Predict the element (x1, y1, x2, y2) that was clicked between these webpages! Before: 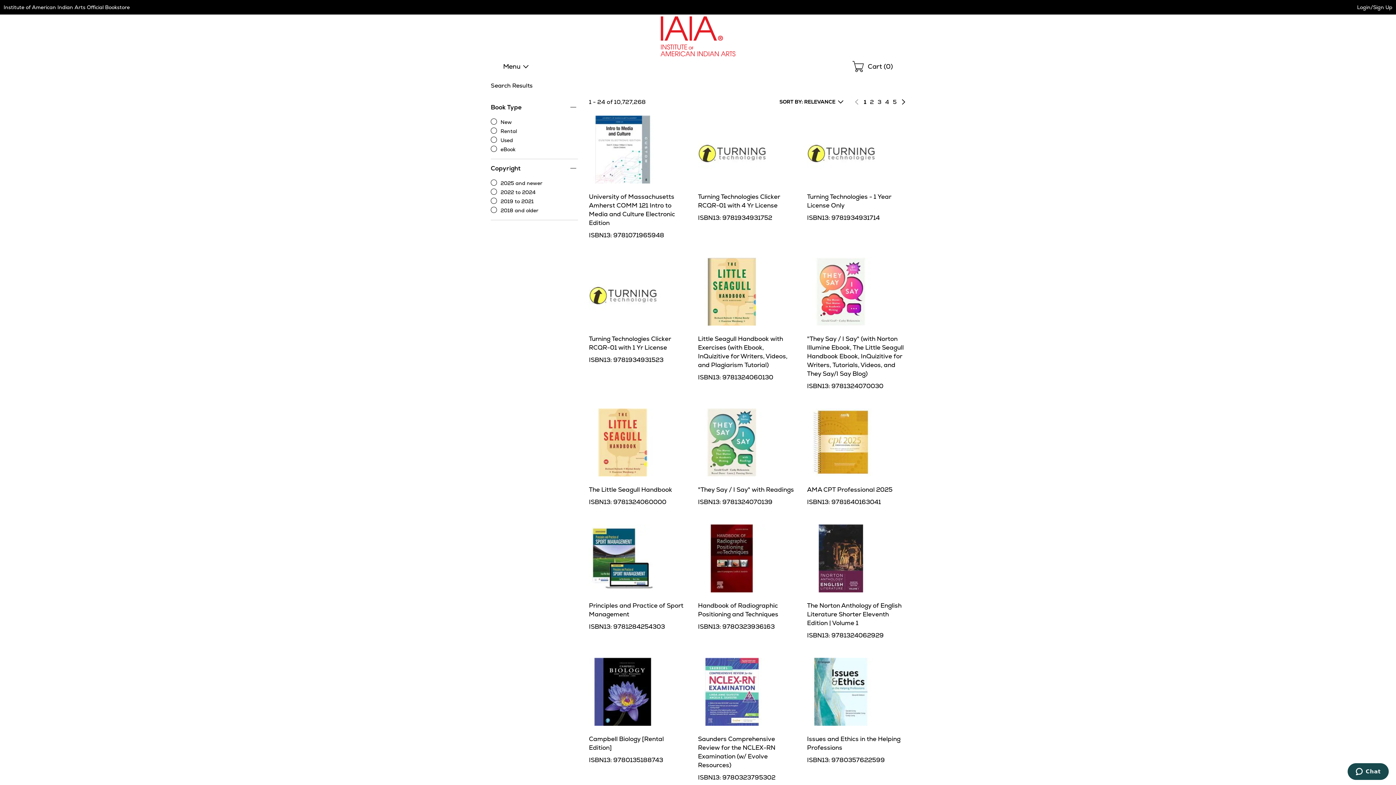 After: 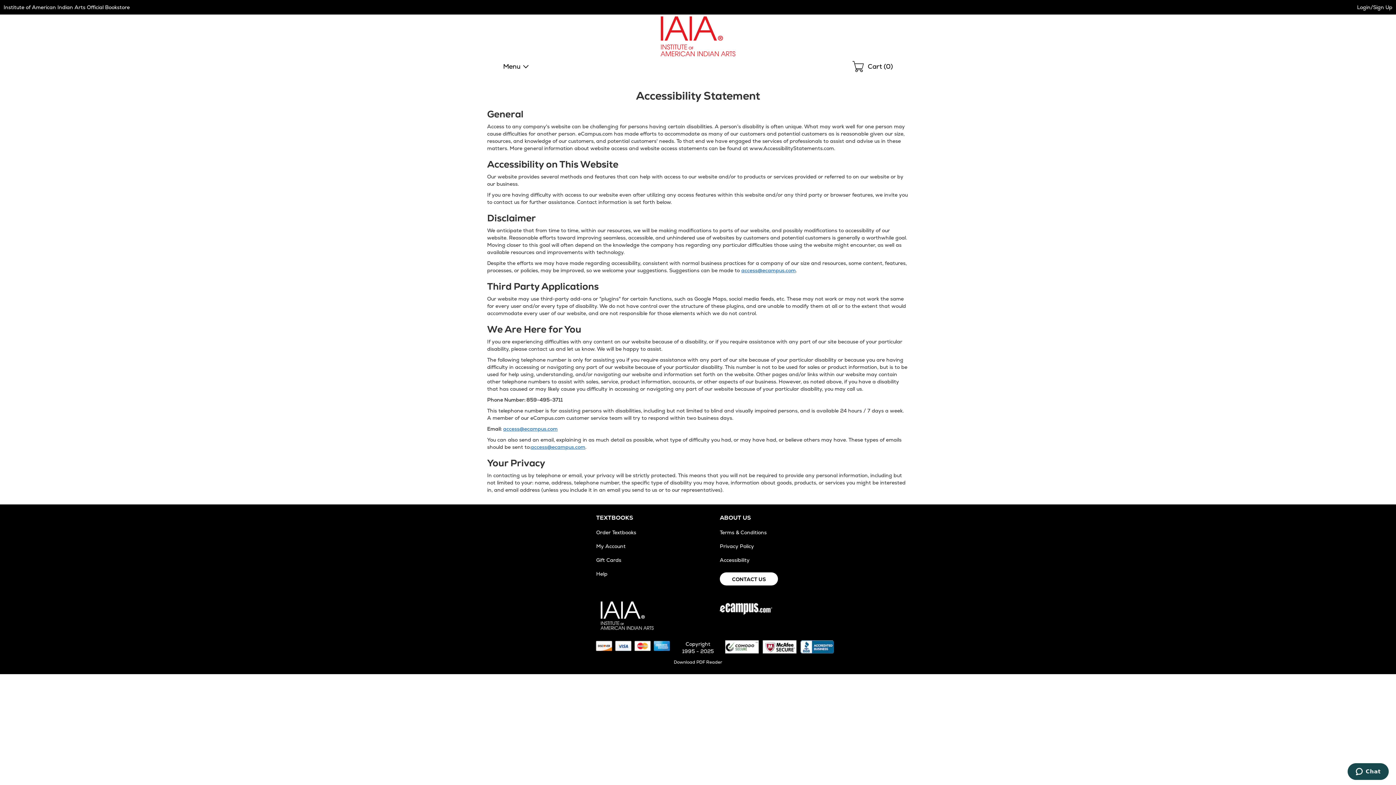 Action: bbox: (720, 201, 749, 208) label: Accessibility